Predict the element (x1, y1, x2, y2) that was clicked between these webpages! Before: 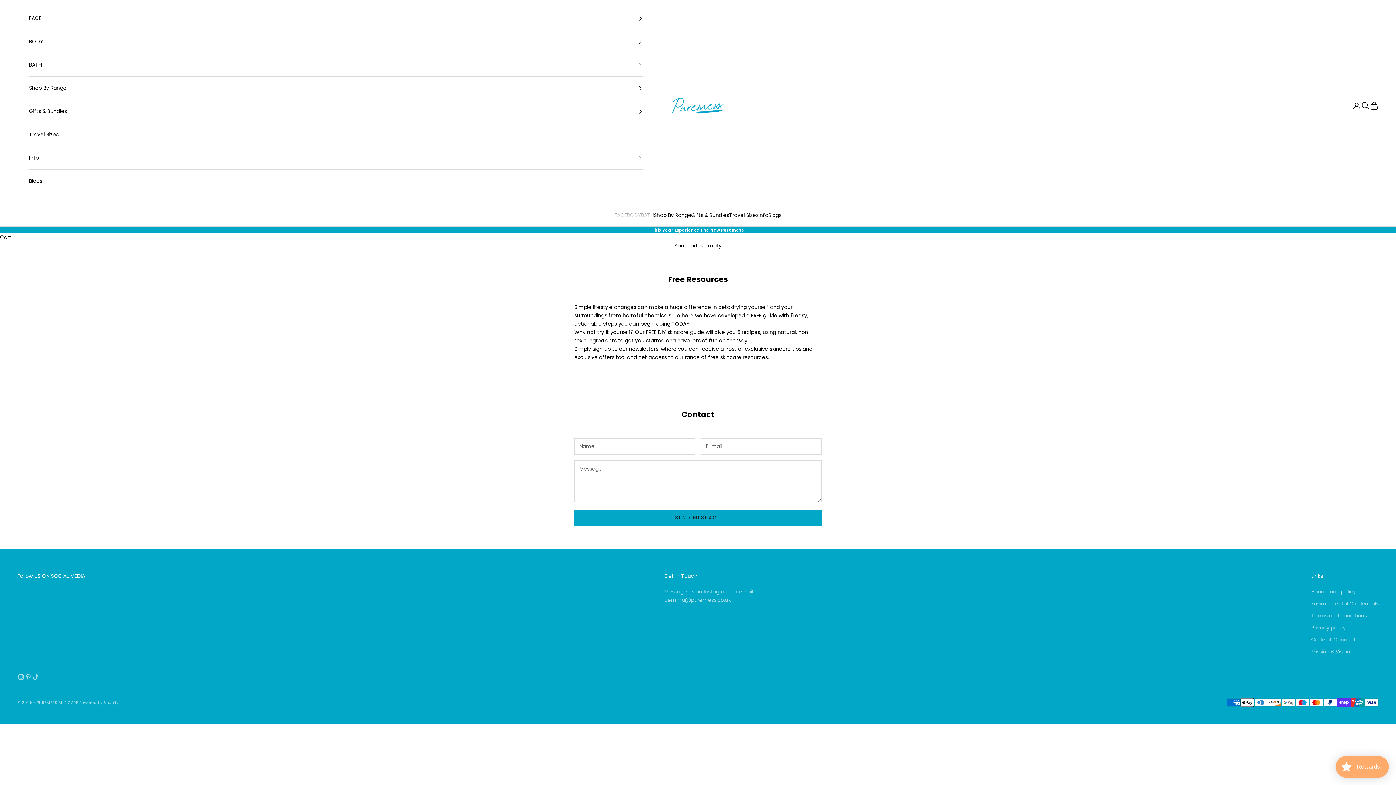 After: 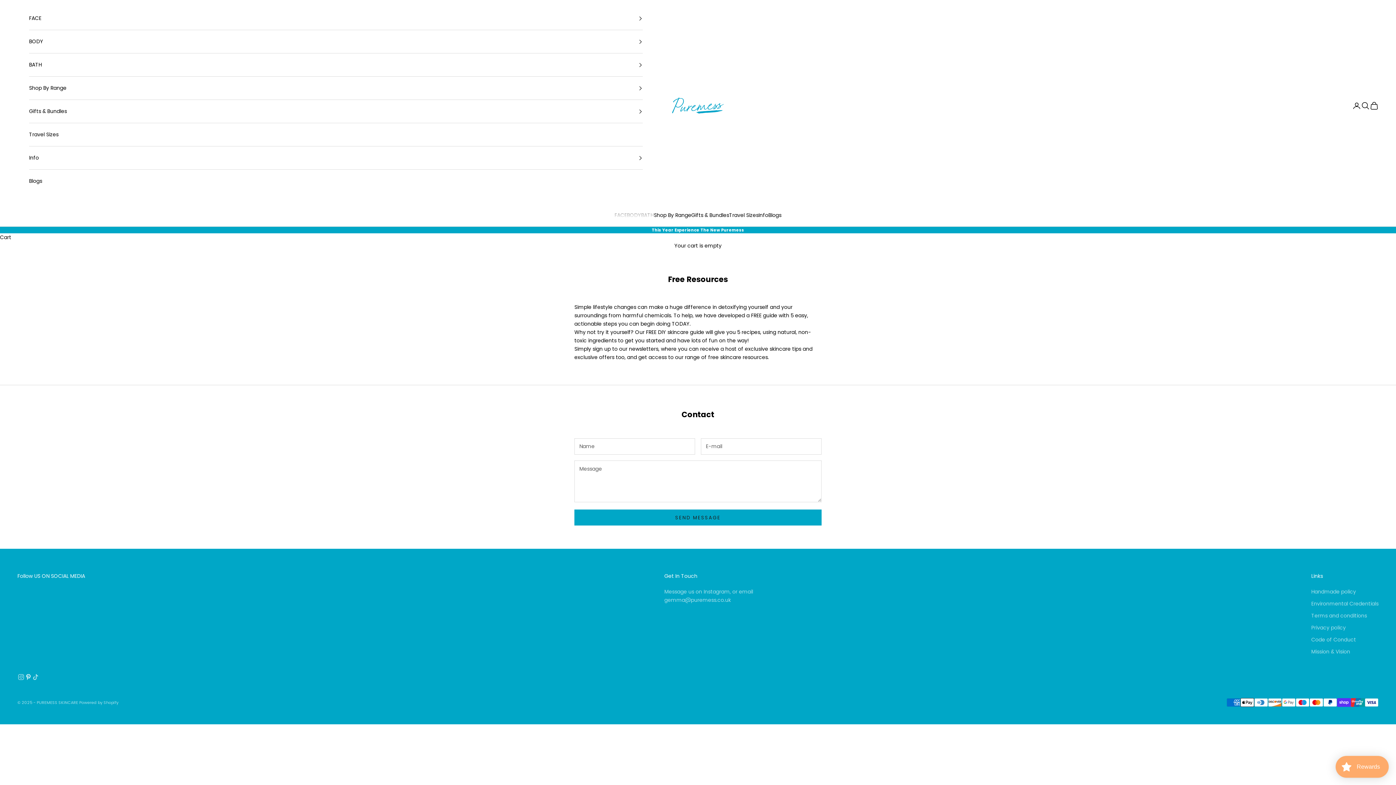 Action: label: Follow on Pinterest bbox: (24, 673, 32, 681)